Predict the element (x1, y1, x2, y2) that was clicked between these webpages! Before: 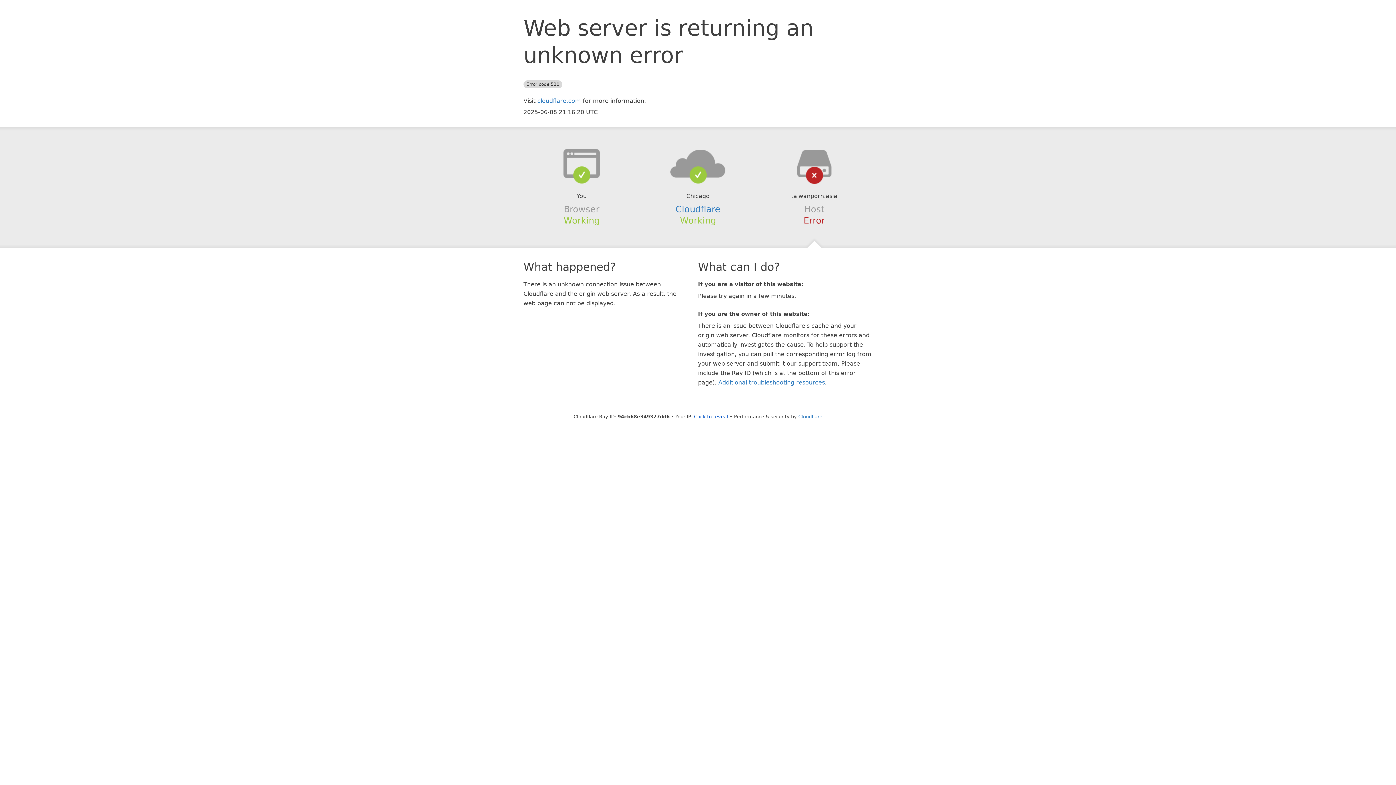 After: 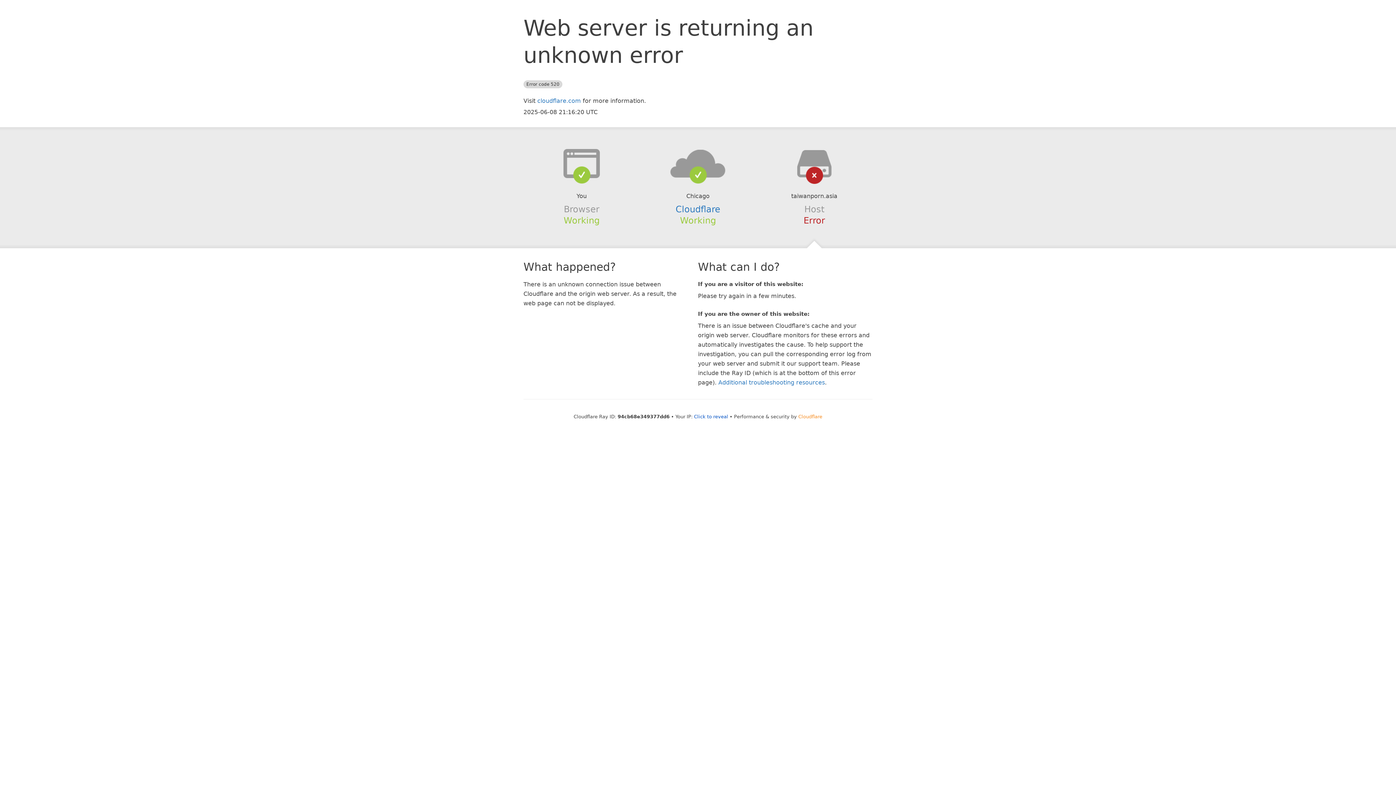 Action: bbox: (798, 414, 822, 419) label: Cloudflare